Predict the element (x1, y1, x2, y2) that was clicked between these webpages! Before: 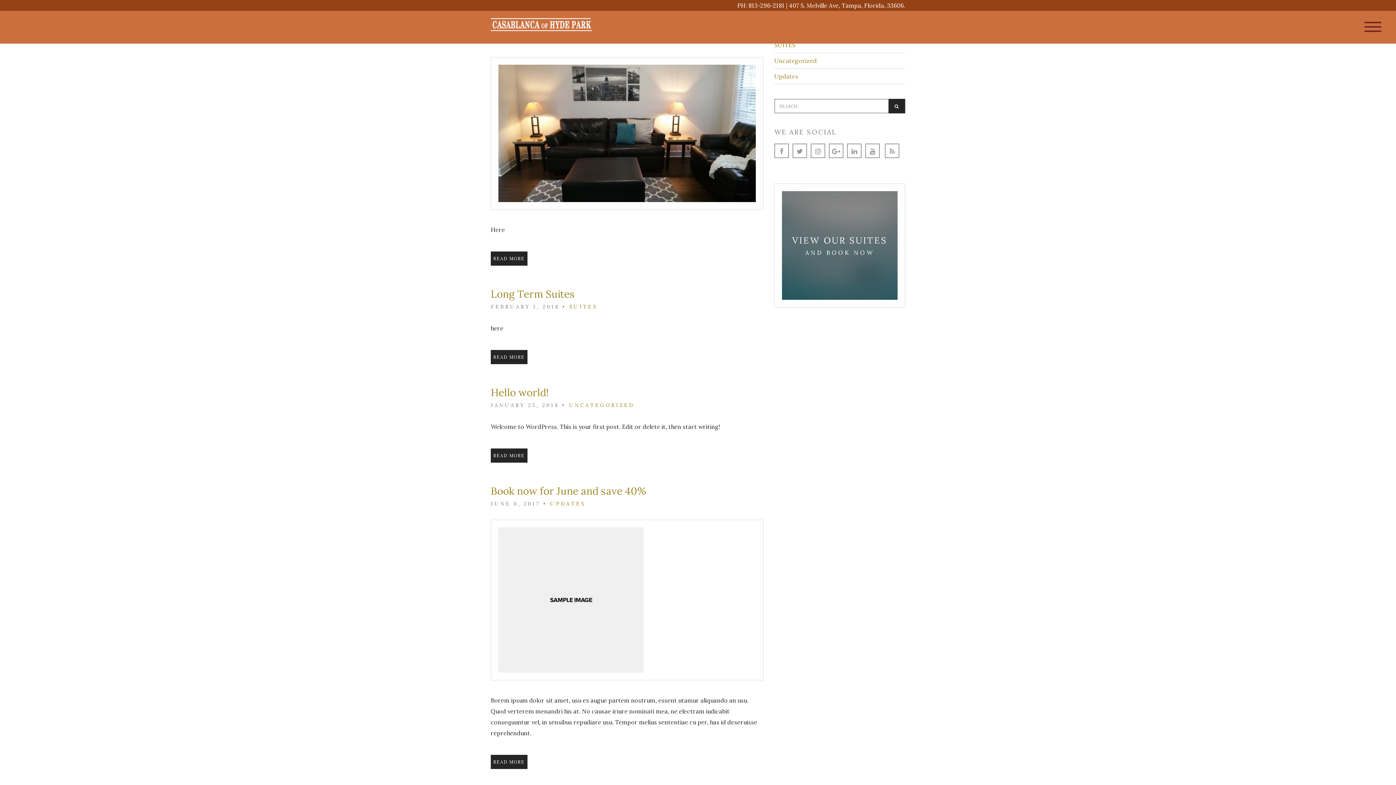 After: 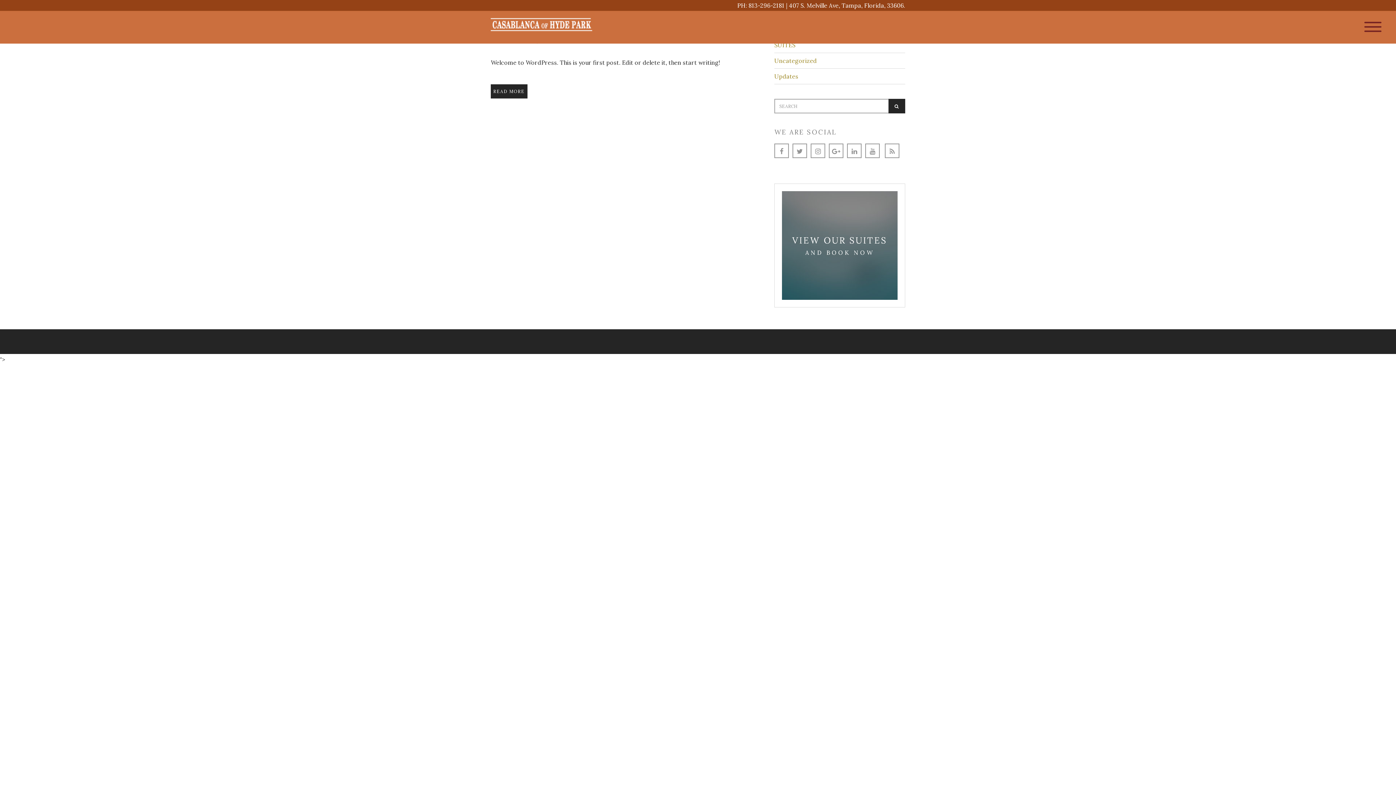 Action: bbox: (774, 53, 905, 68) label: Uncategorized